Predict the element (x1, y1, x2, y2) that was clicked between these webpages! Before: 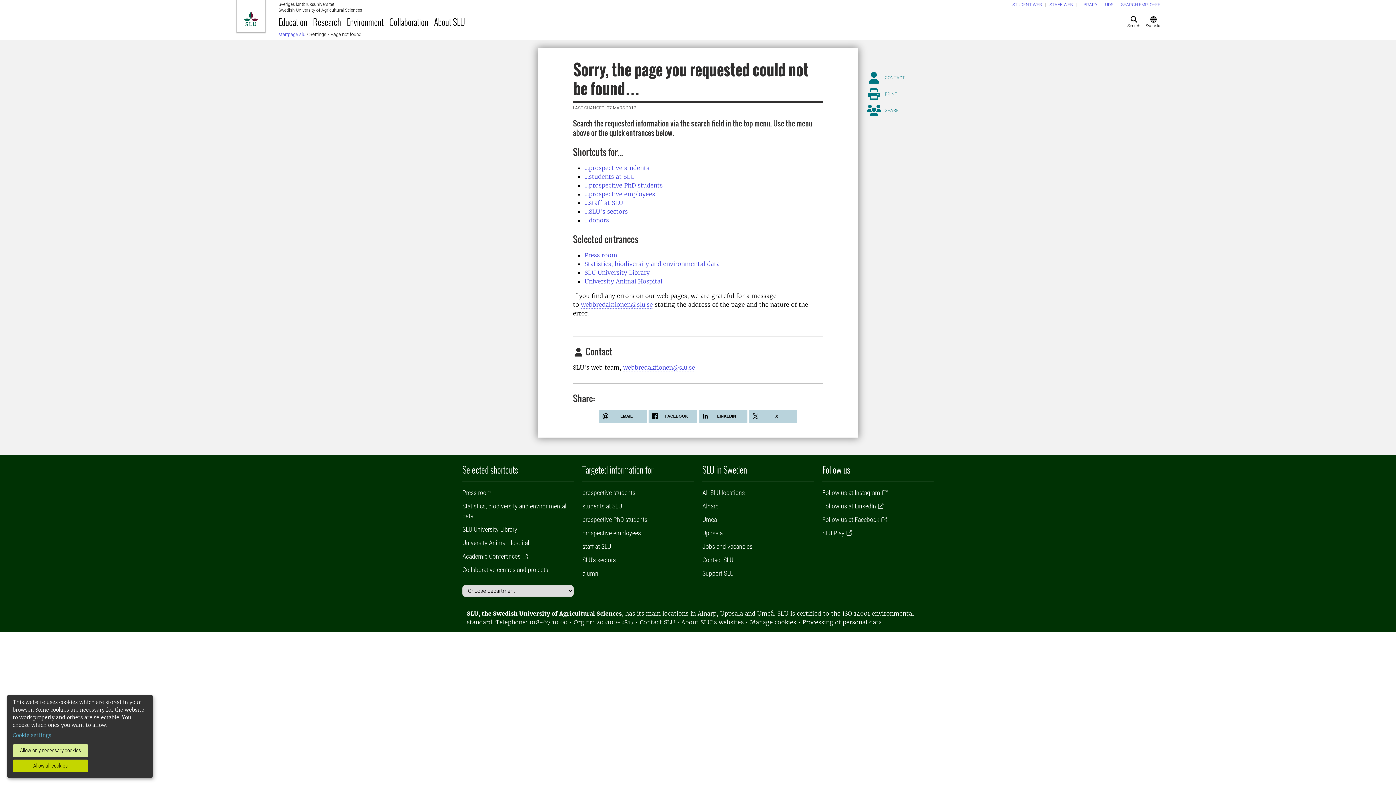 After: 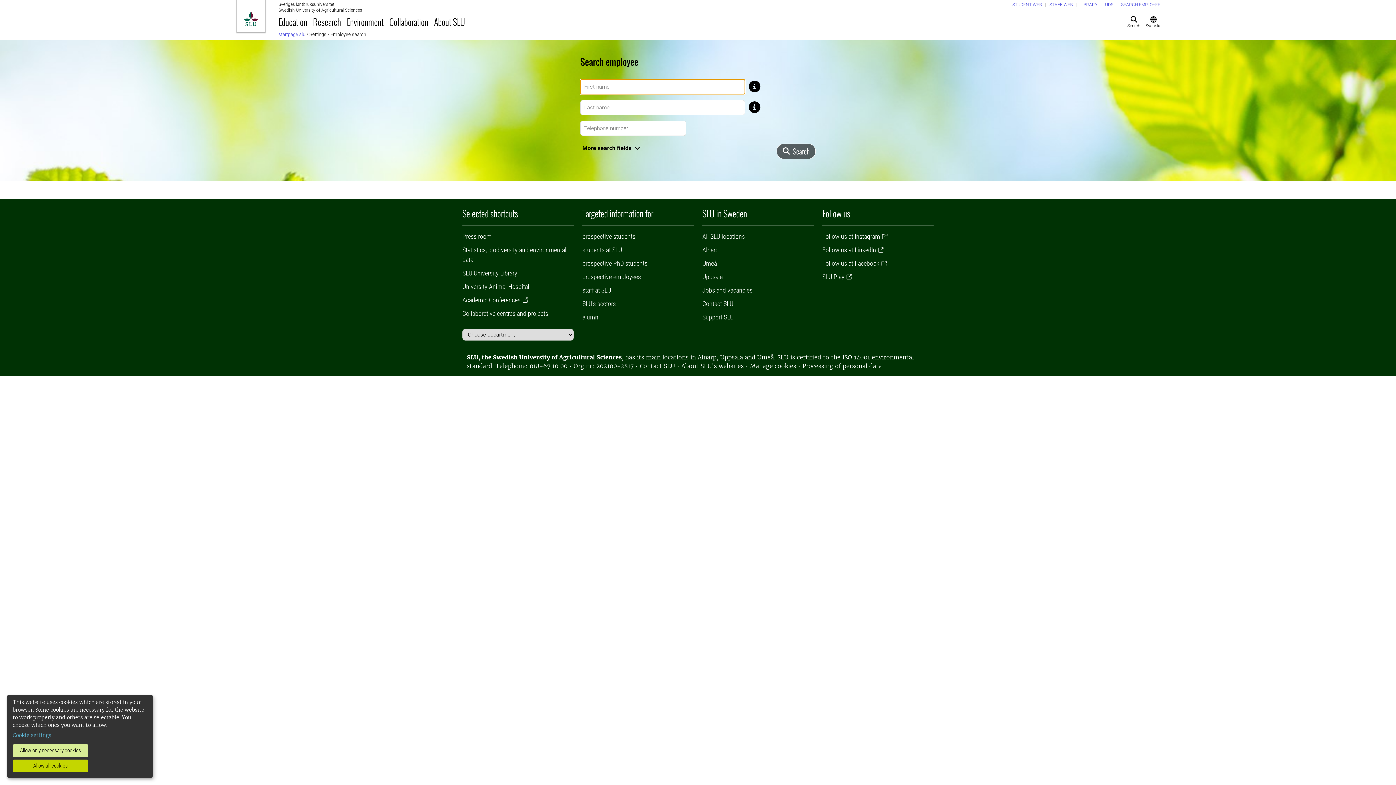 Action: bbox: (1121, 2, 1160, 7) label: SEARCH EMPLOYEE